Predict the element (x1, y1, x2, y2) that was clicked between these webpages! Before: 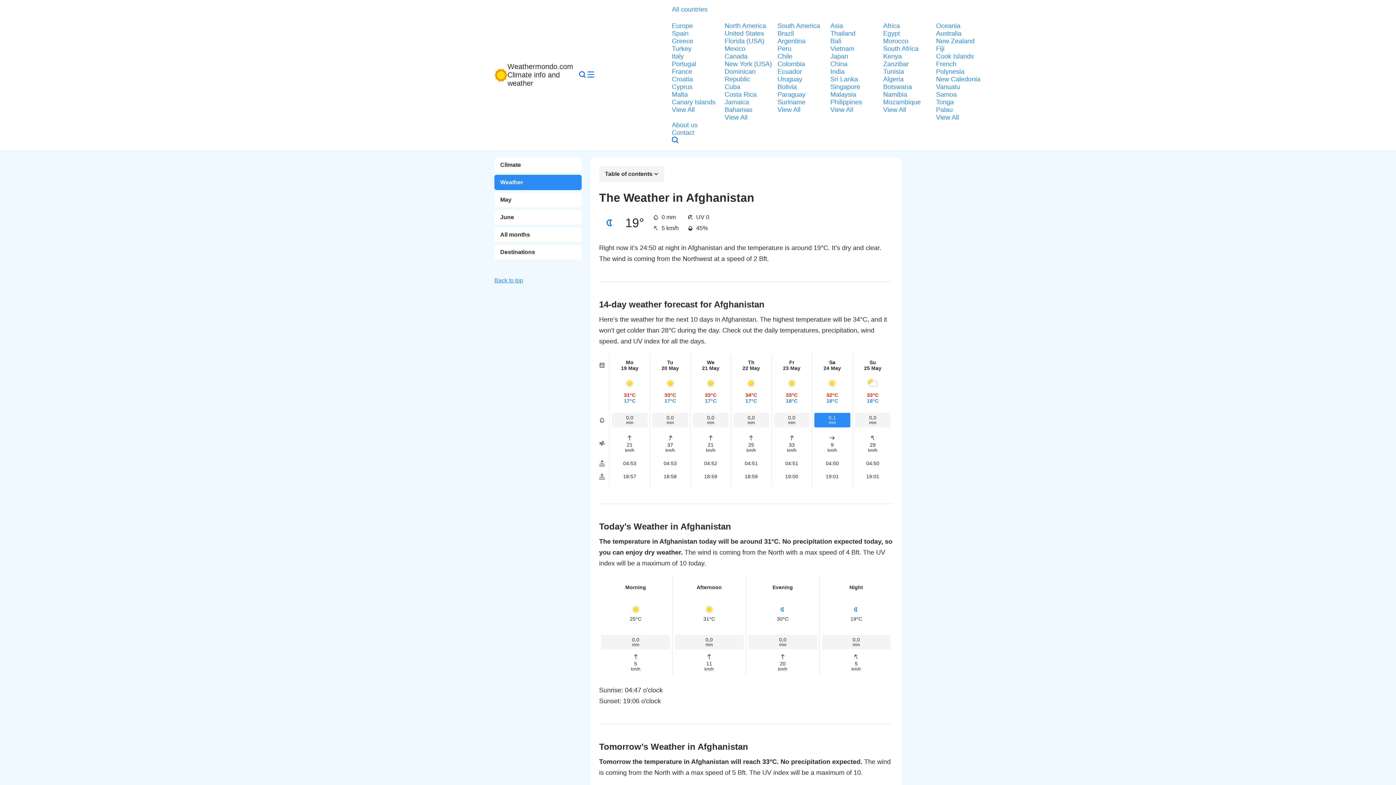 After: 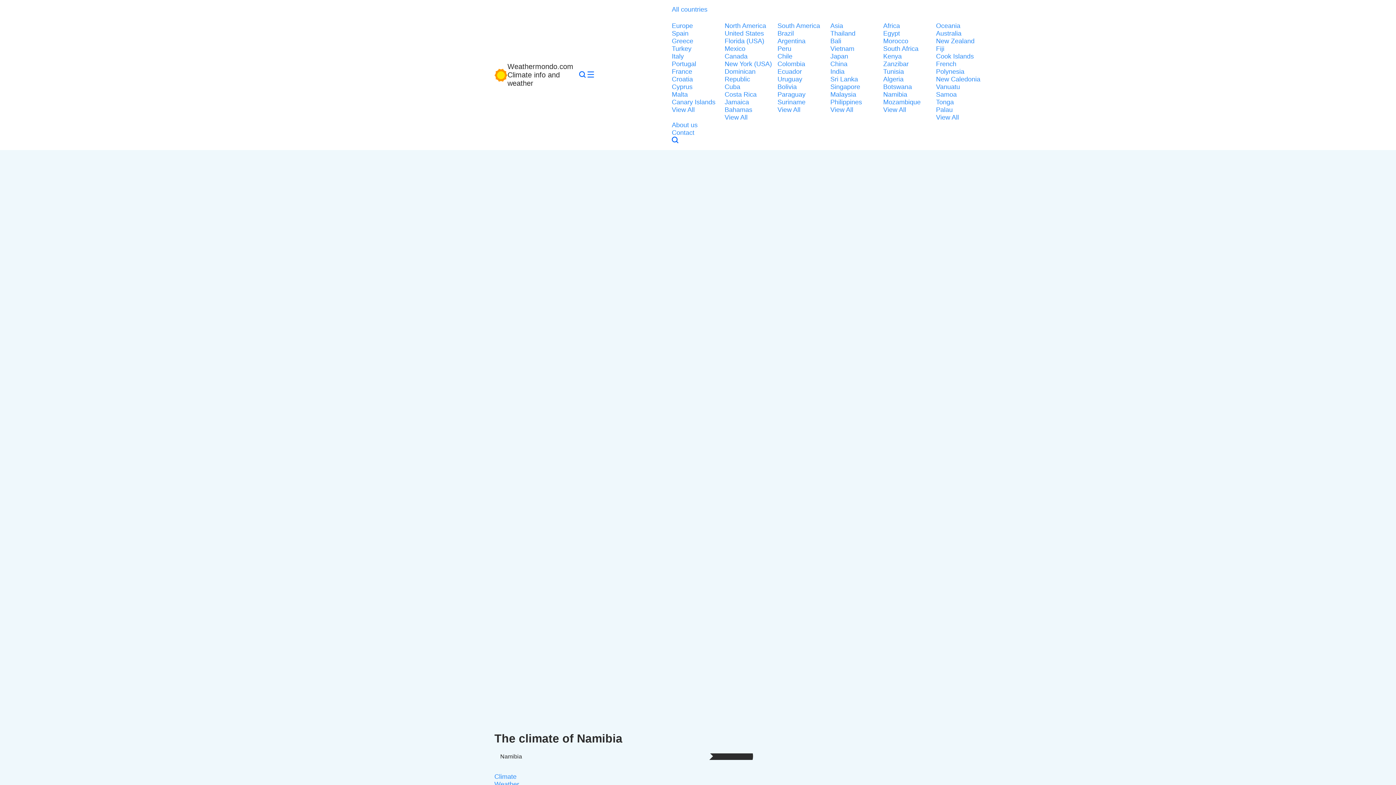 Action: bbox: (883, 90, 931, 98) label: Namibia